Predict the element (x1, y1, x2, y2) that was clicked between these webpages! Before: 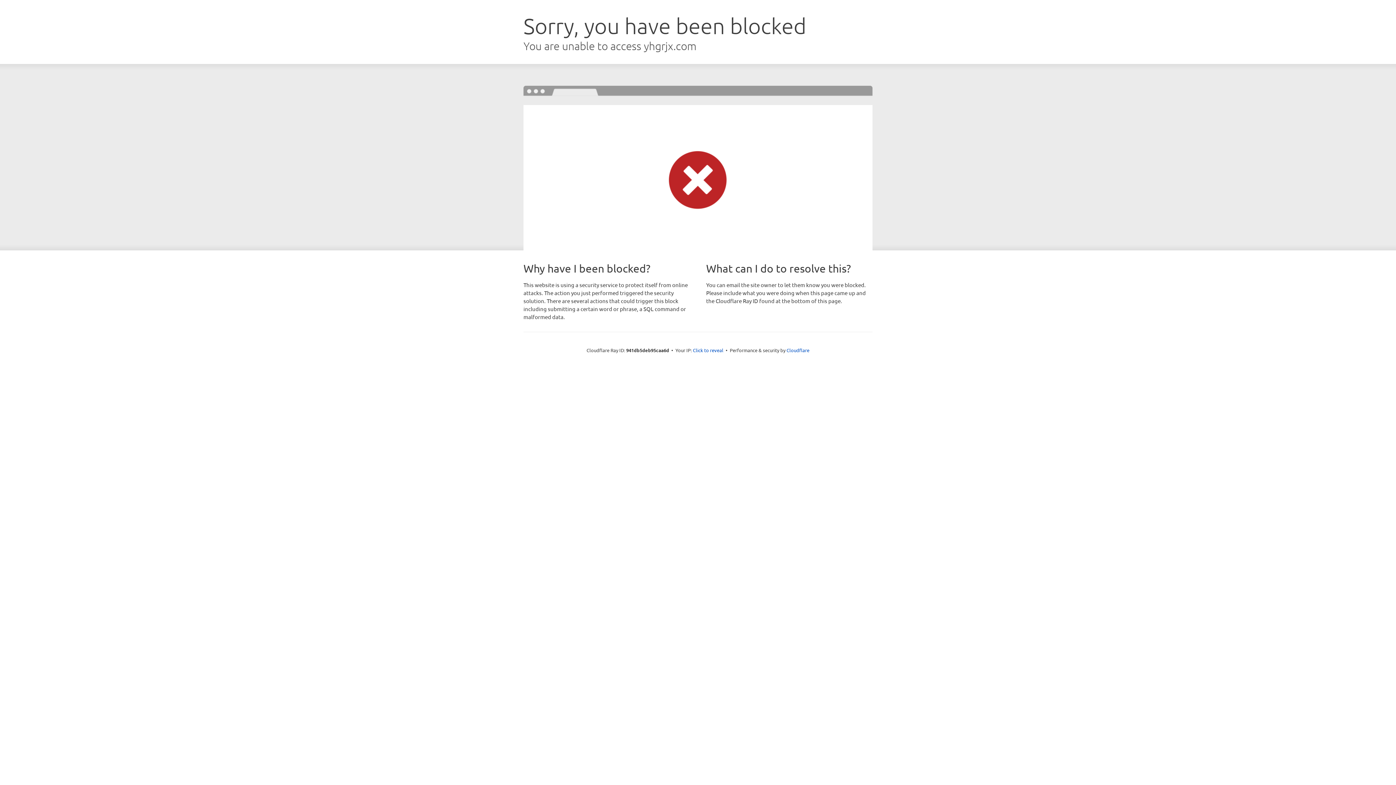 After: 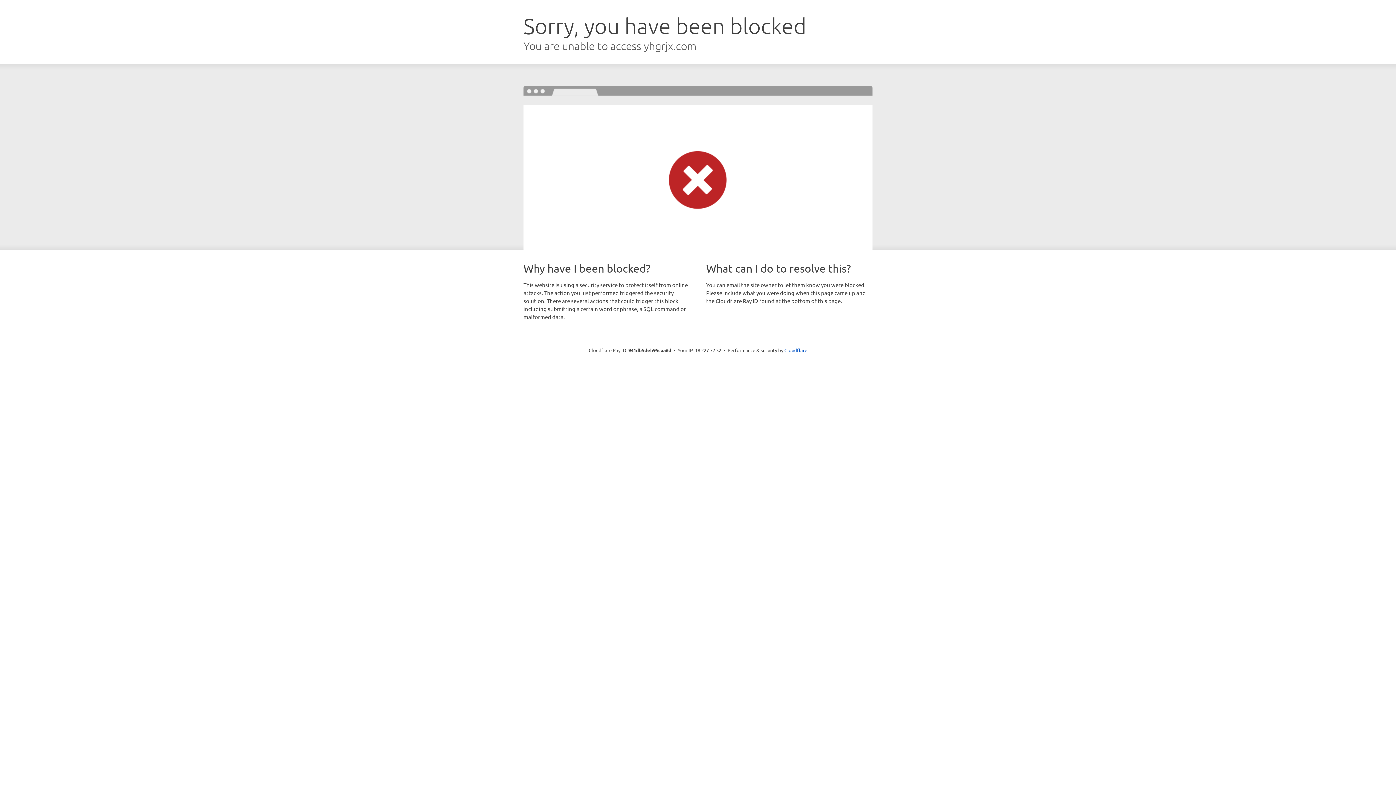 Action: label: Click to reveal bbox: (693, 346, 723, 353)